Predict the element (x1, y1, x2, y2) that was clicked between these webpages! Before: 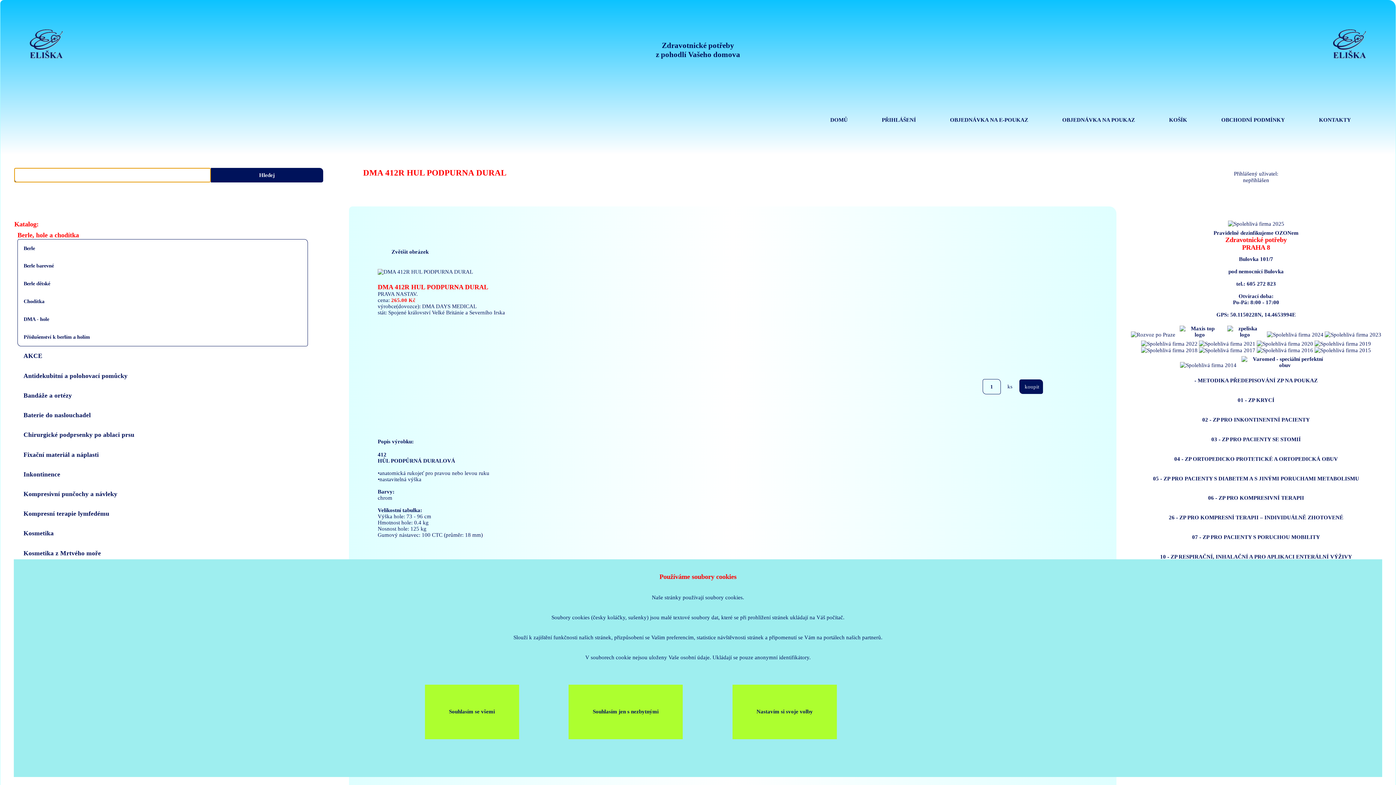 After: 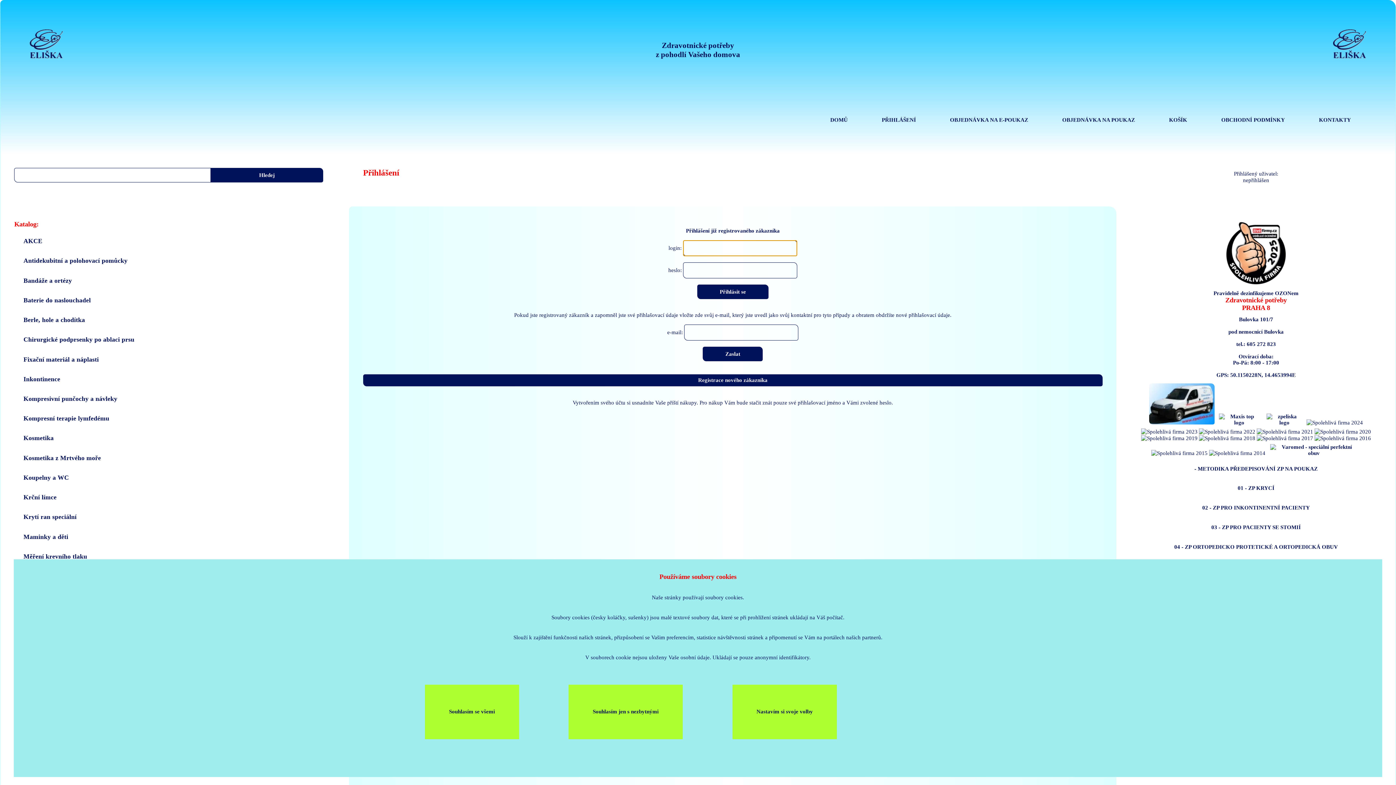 Action: bbox: (878, 113, 919, 126) label: PŘIHLÁŠENÍ